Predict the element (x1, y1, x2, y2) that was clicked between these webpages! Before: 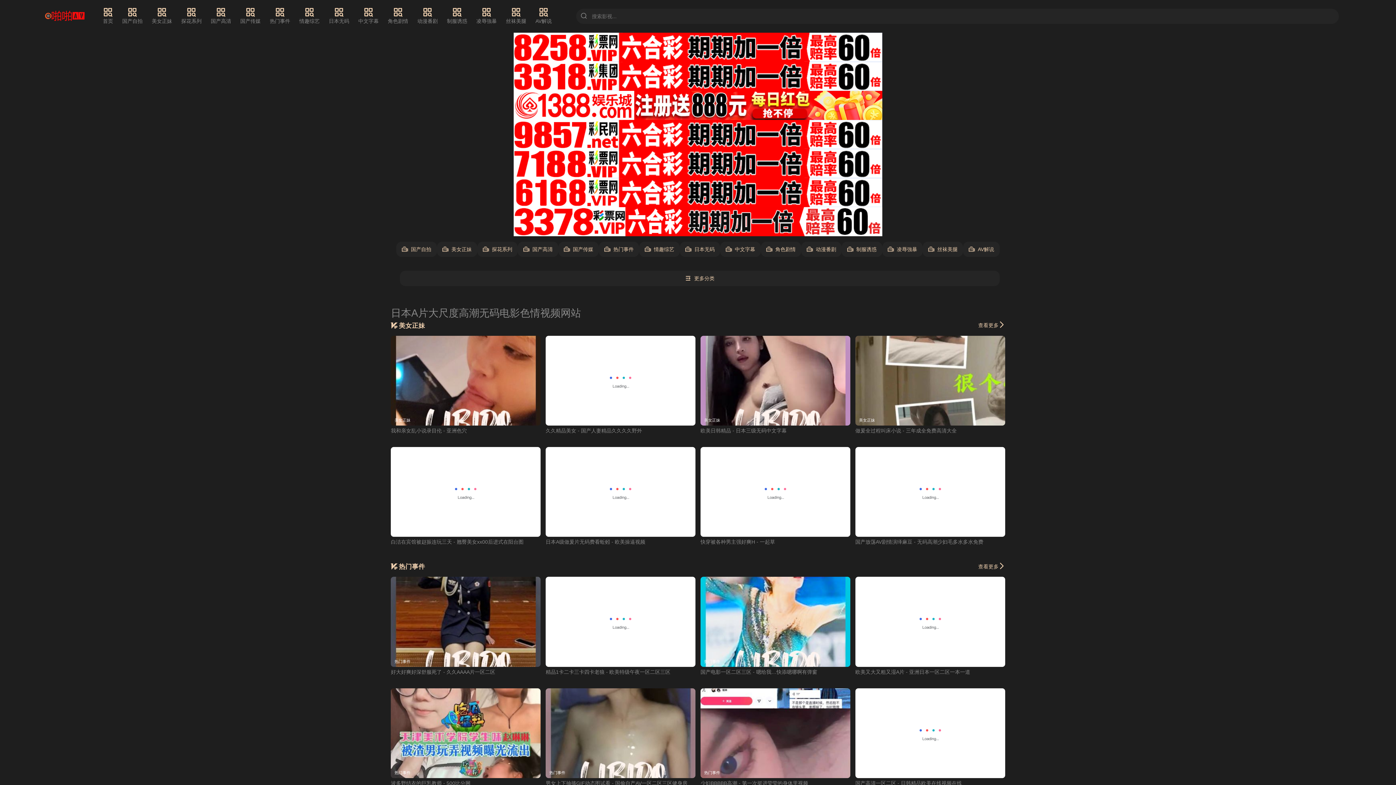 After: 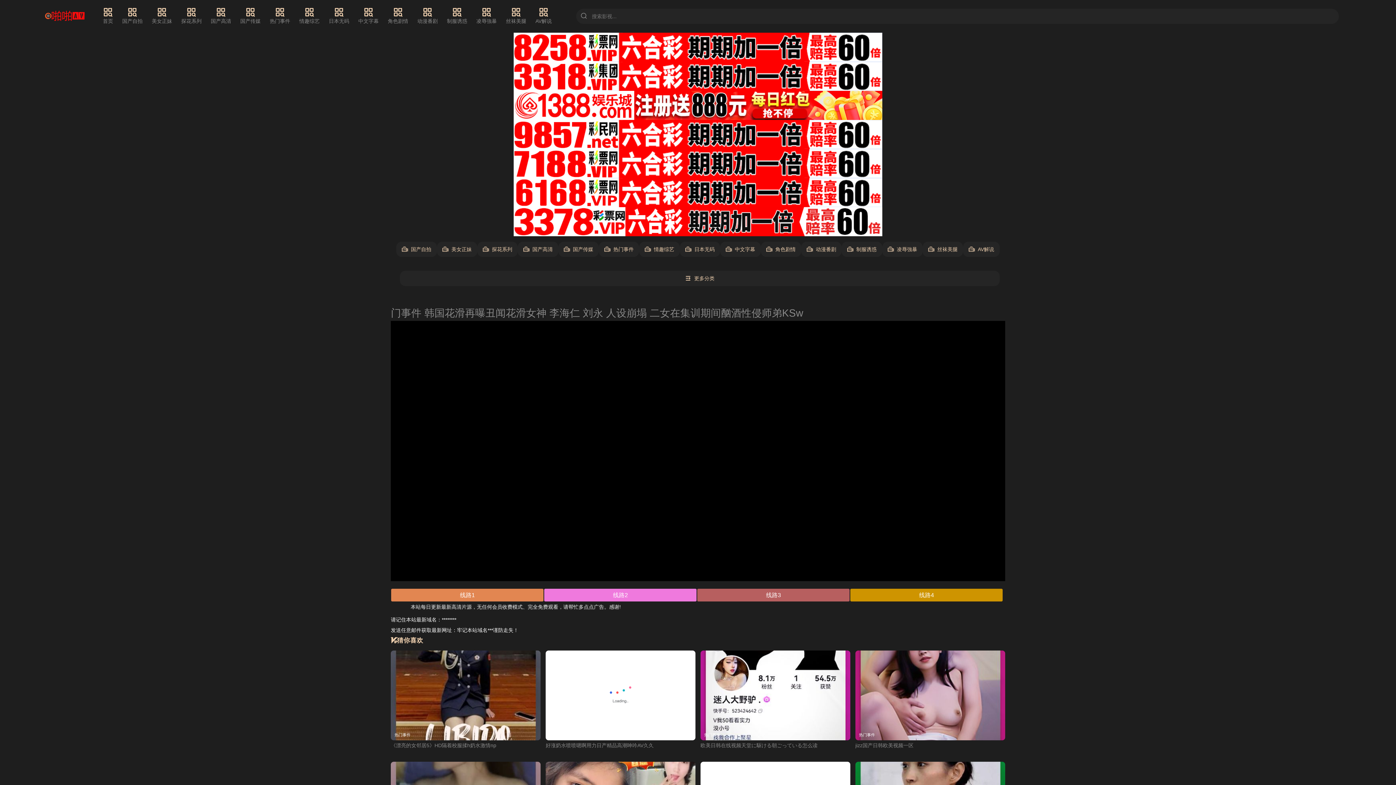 Action: bbox: (700, 669, 817, 675) label: 国产电影一区二区三区 - 嗯给我…快添嗯哪啊有弹窗